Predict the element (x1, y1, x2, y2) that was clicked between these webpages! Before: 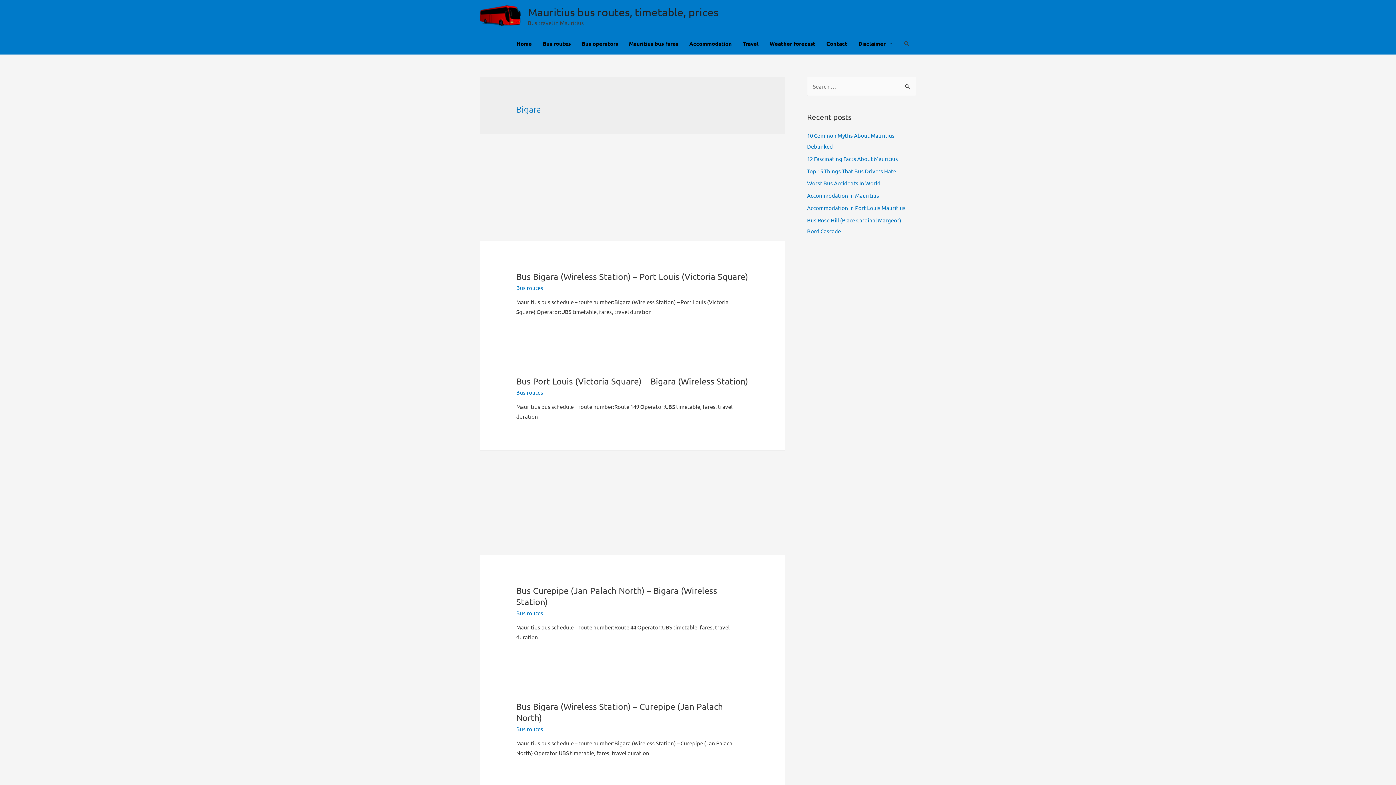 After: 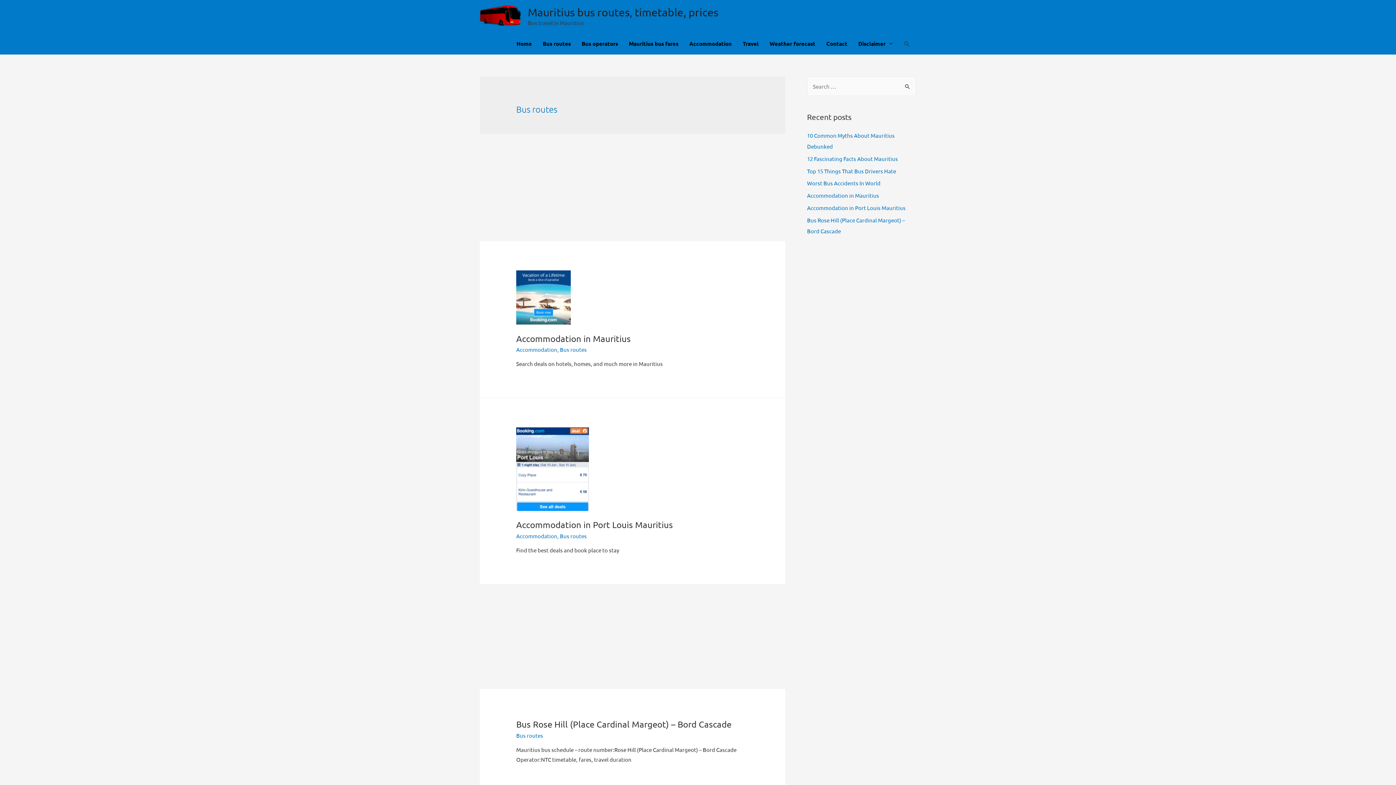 Action: label: Bus routes bbox: (516, 609, 543, 616)